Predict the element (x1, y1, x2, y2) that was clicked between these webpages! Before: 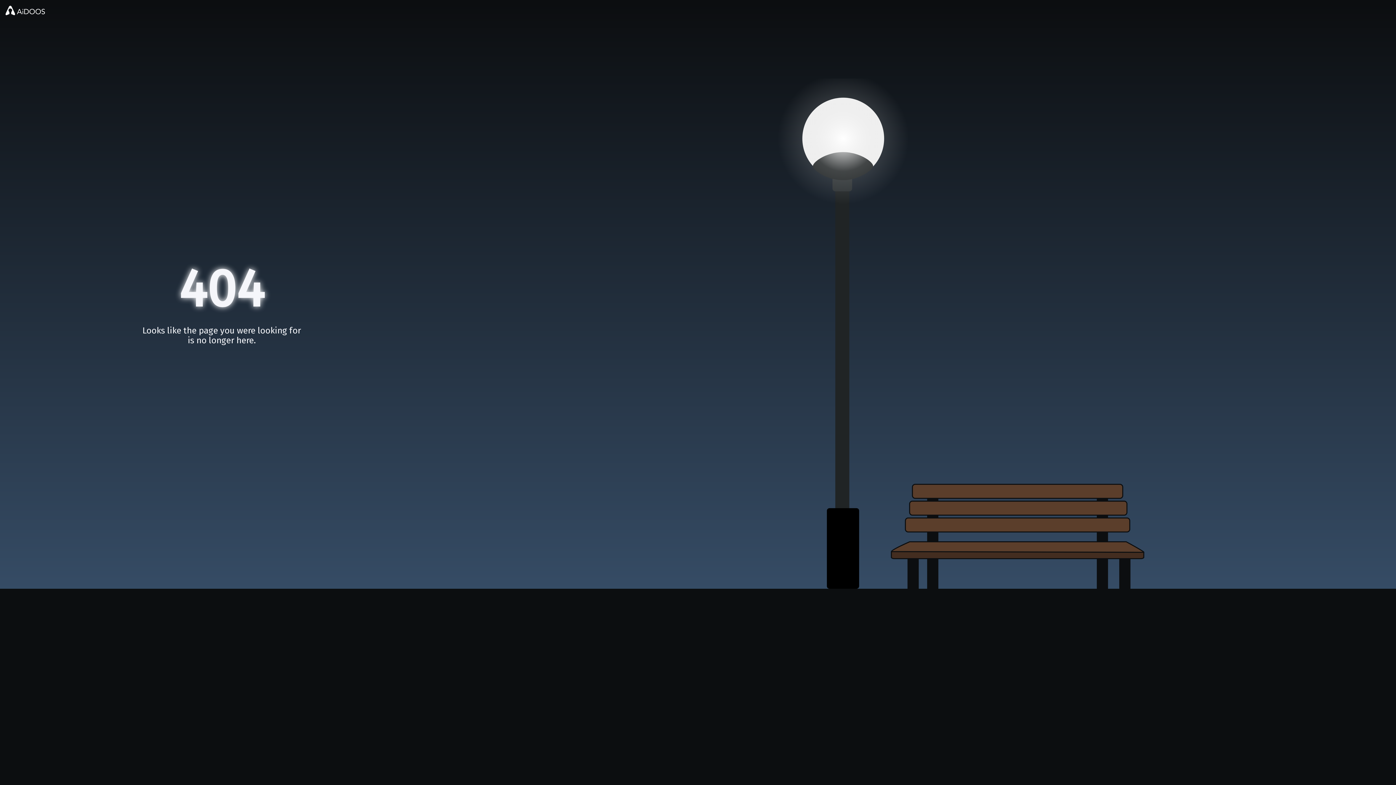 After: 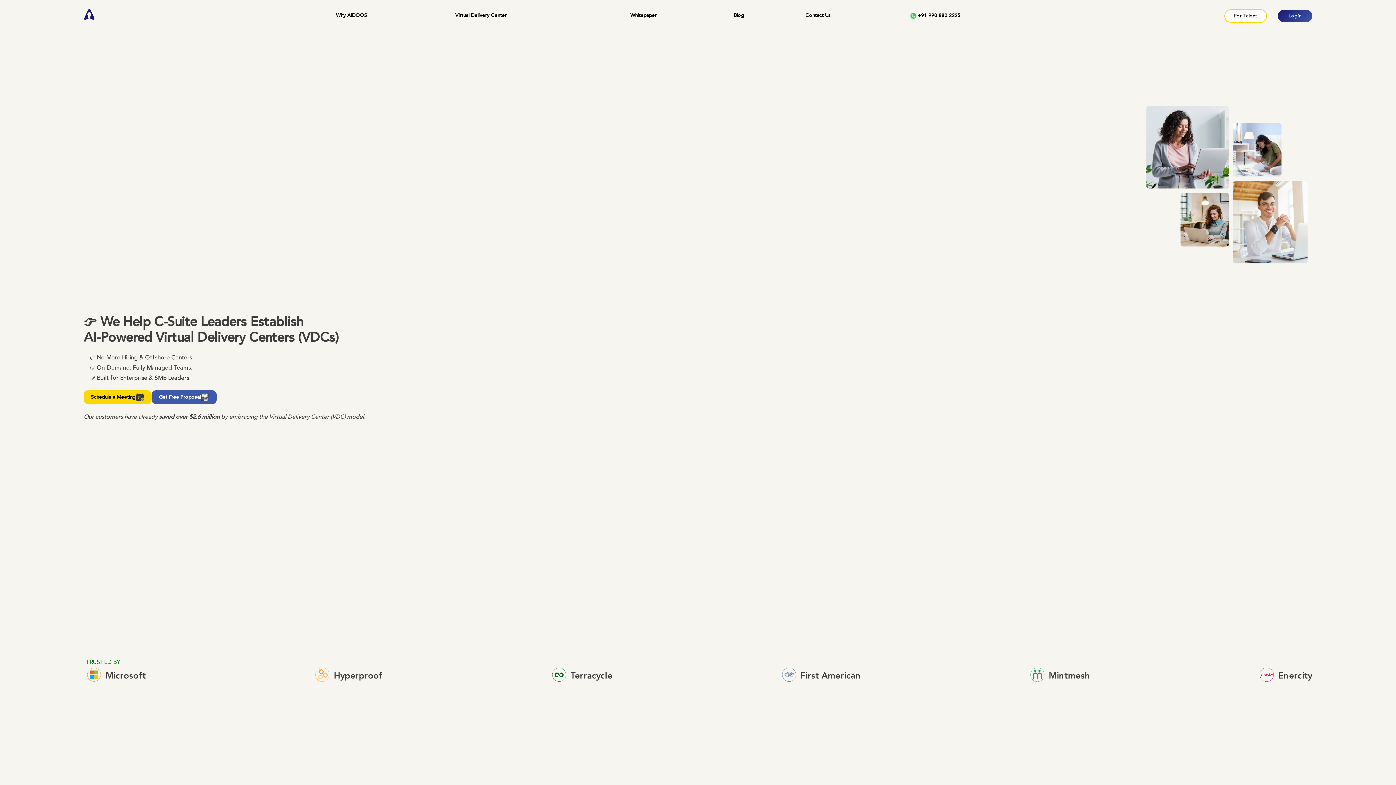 Action: bbox: (0, 0, 54, 23)